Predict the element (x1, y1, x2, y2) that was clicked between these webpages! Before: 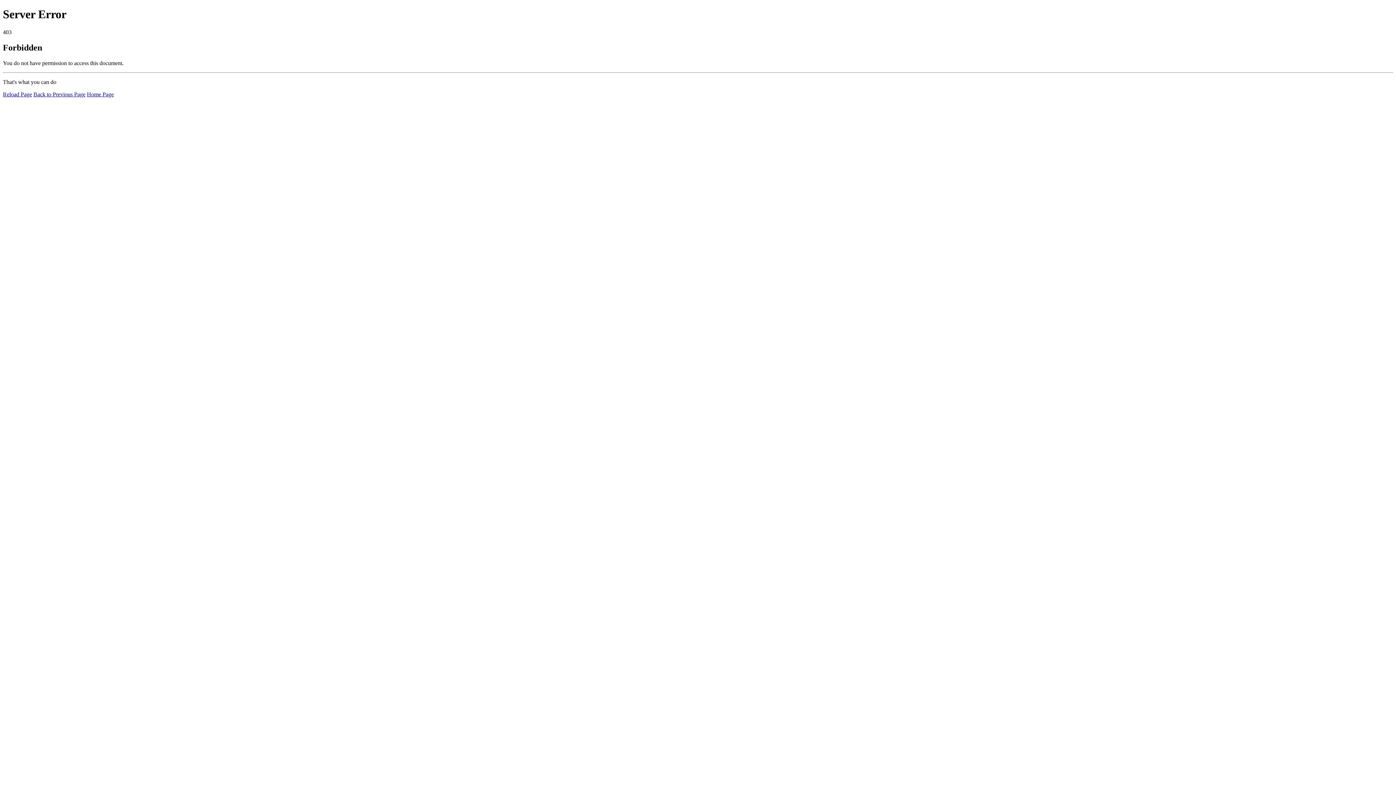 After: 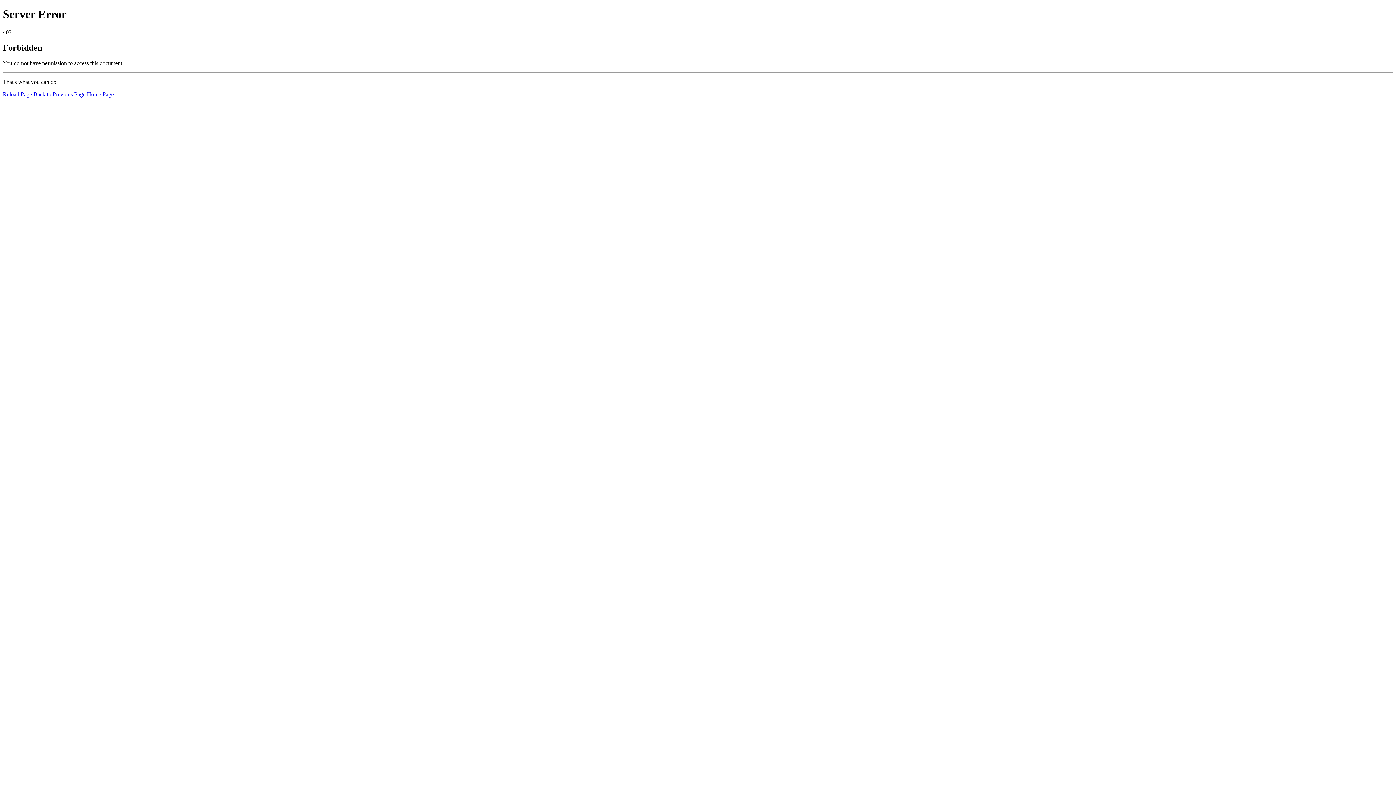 Action: label: Home Page bbox: (86, 91, 113, 97)